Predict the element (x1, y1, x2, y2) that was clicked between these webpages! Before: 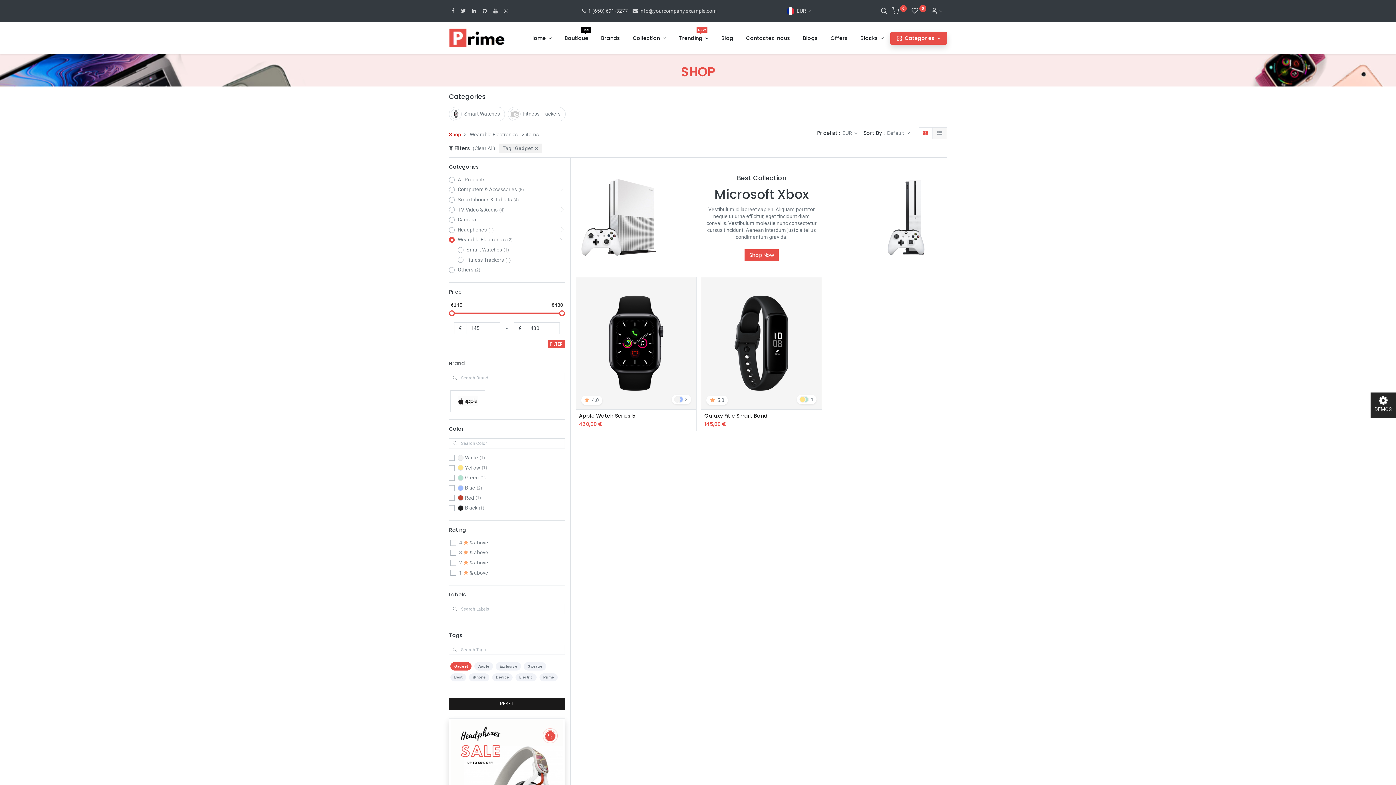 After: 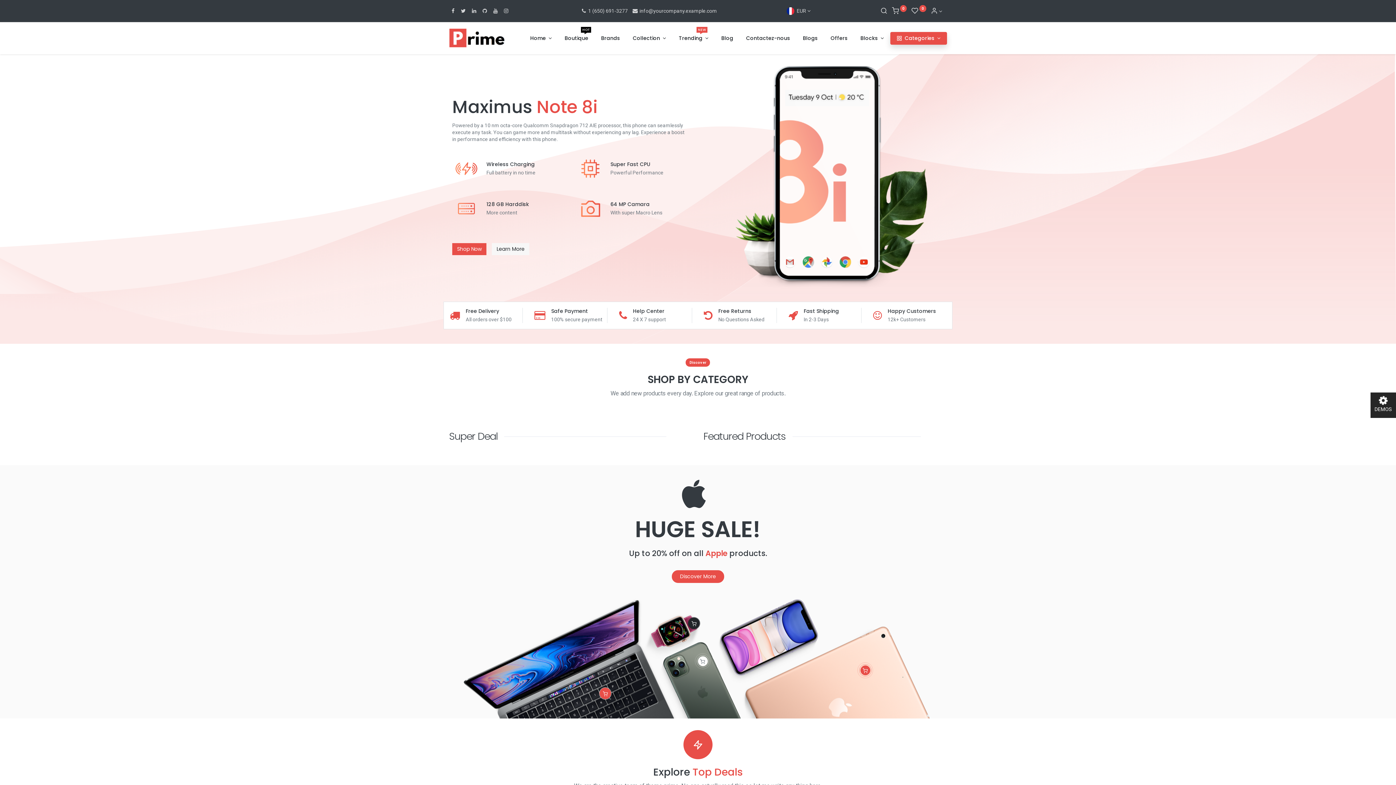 Action: bbox: (449, 28, 505, 48)